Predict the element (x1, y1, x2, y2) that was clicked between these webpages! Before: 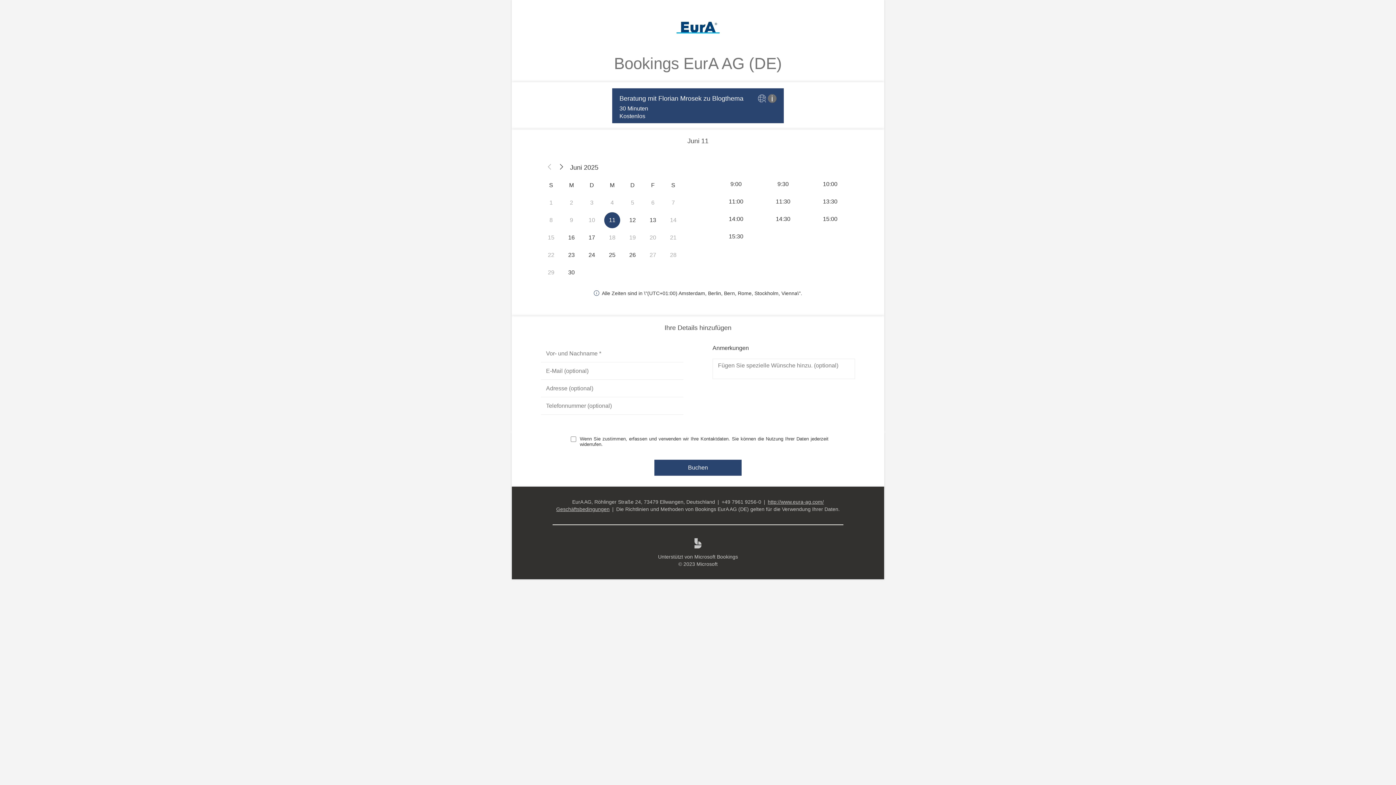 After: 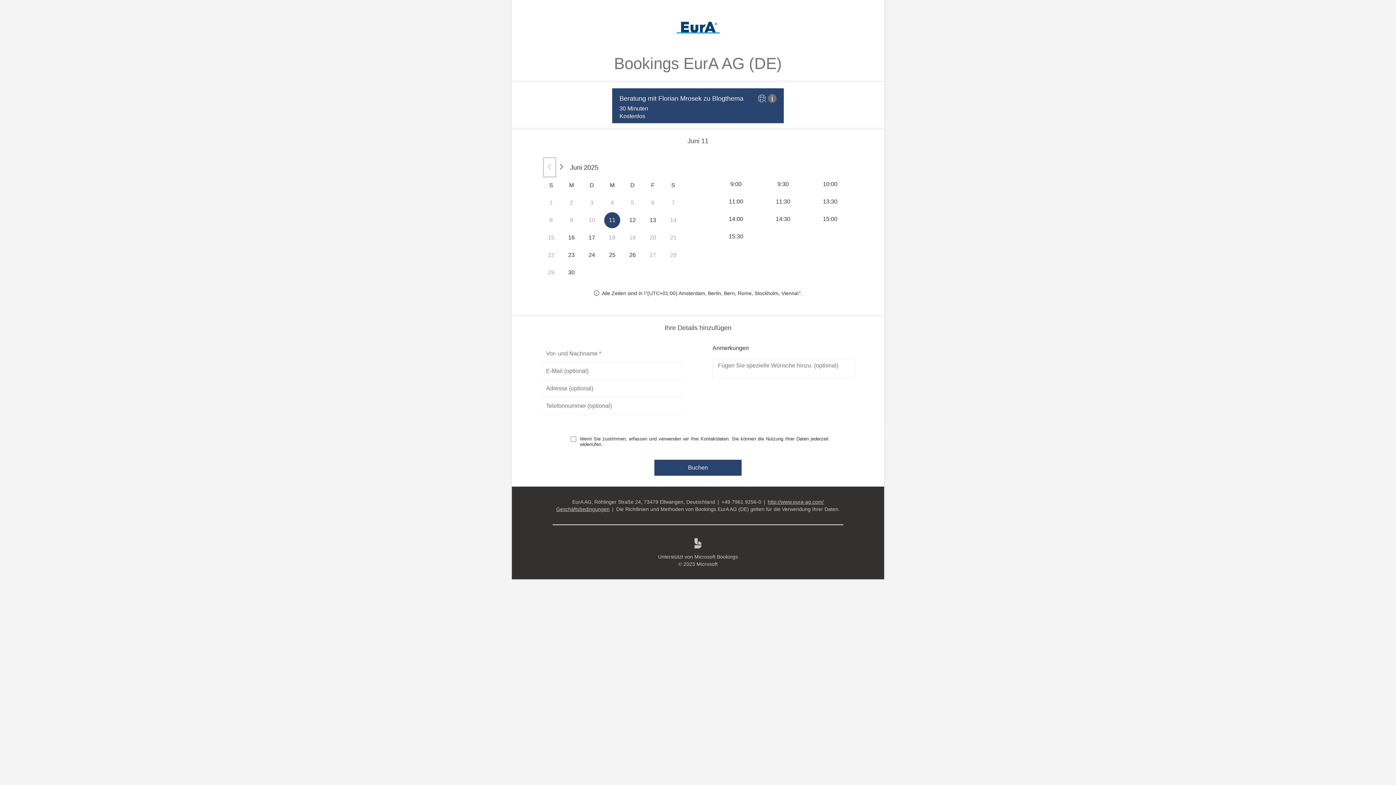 Action: bbox: (544, 171, 555, 188) label: Vorheriger Monat - Nicht verfügbar